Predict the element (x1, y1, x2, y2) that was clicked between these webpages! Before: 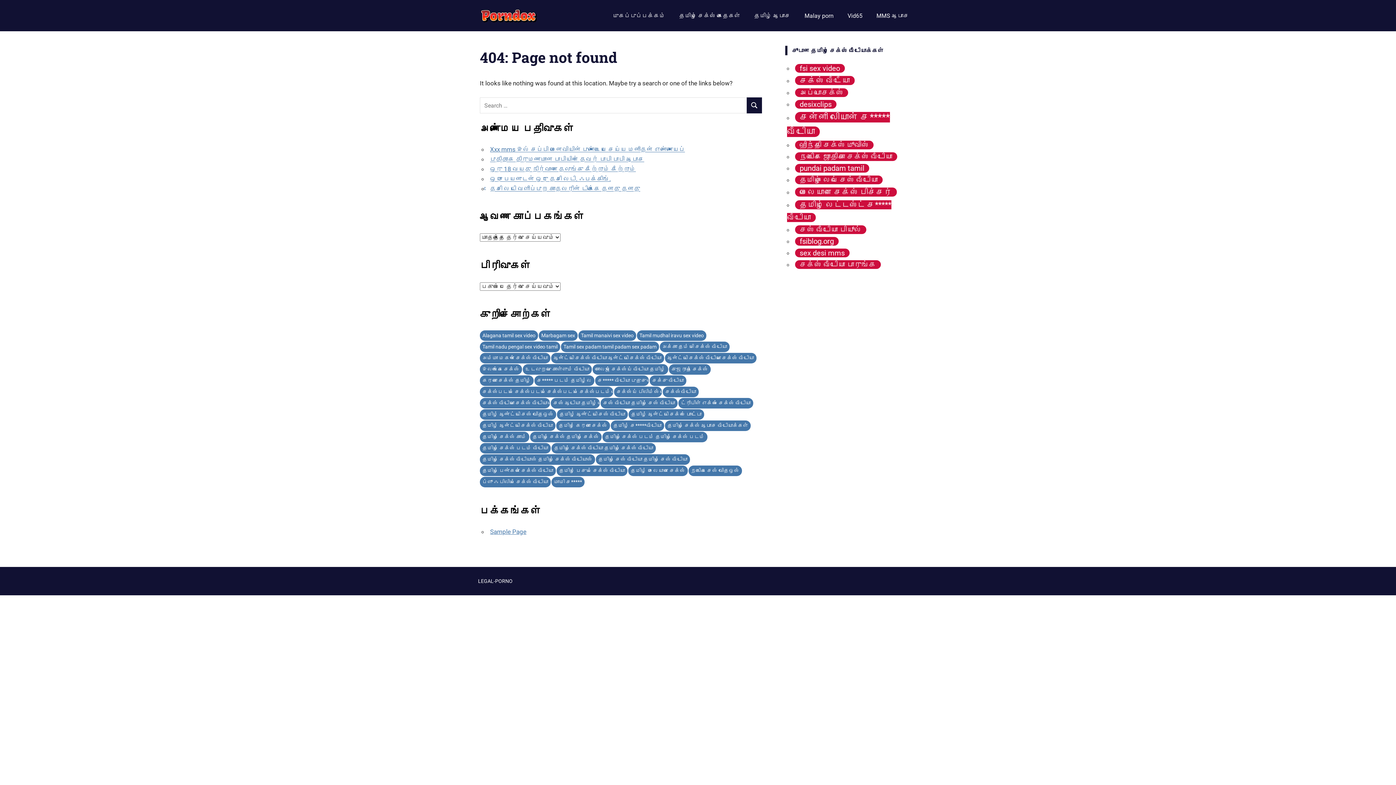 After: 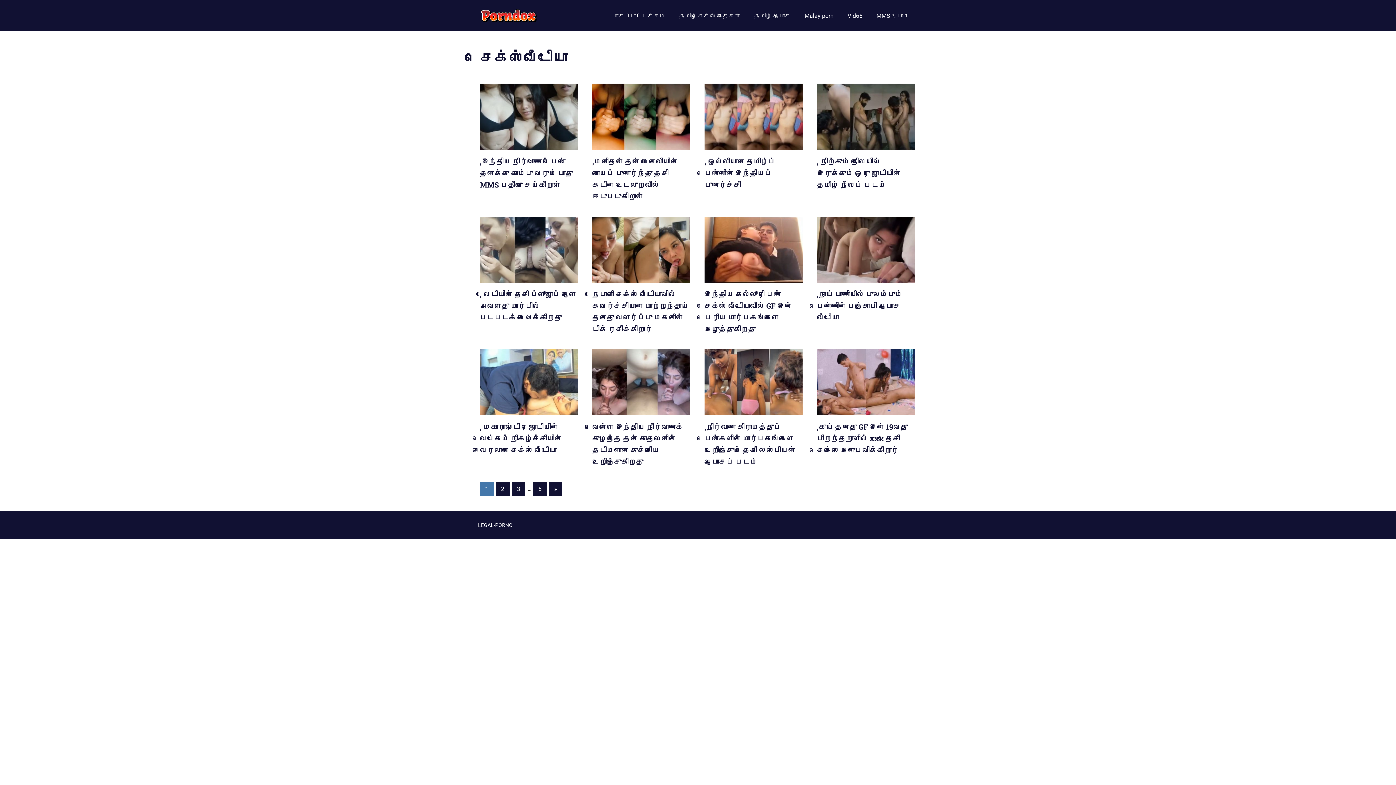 Action: bbox: (662, 386, 698, 397) label: செக்ஸ்வீடியோ (54 items)